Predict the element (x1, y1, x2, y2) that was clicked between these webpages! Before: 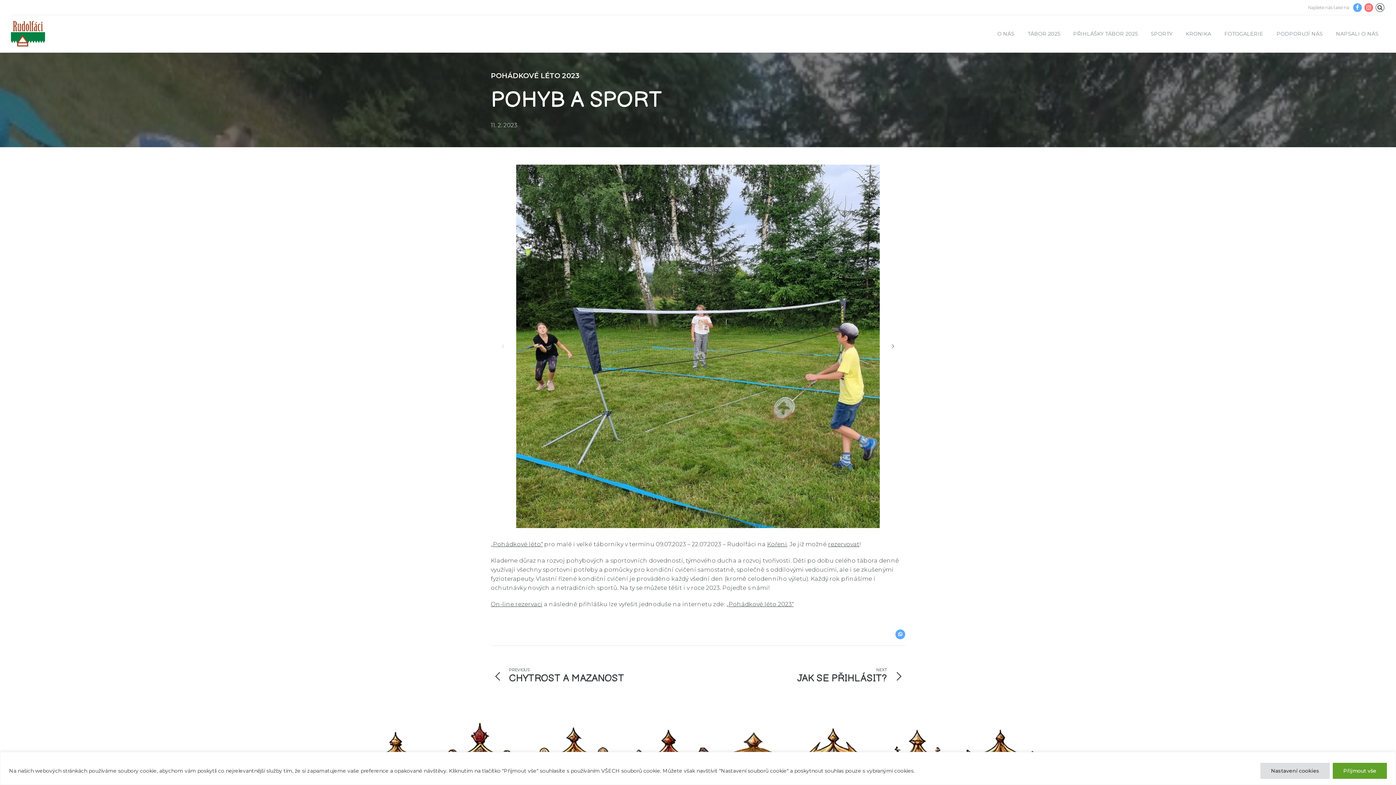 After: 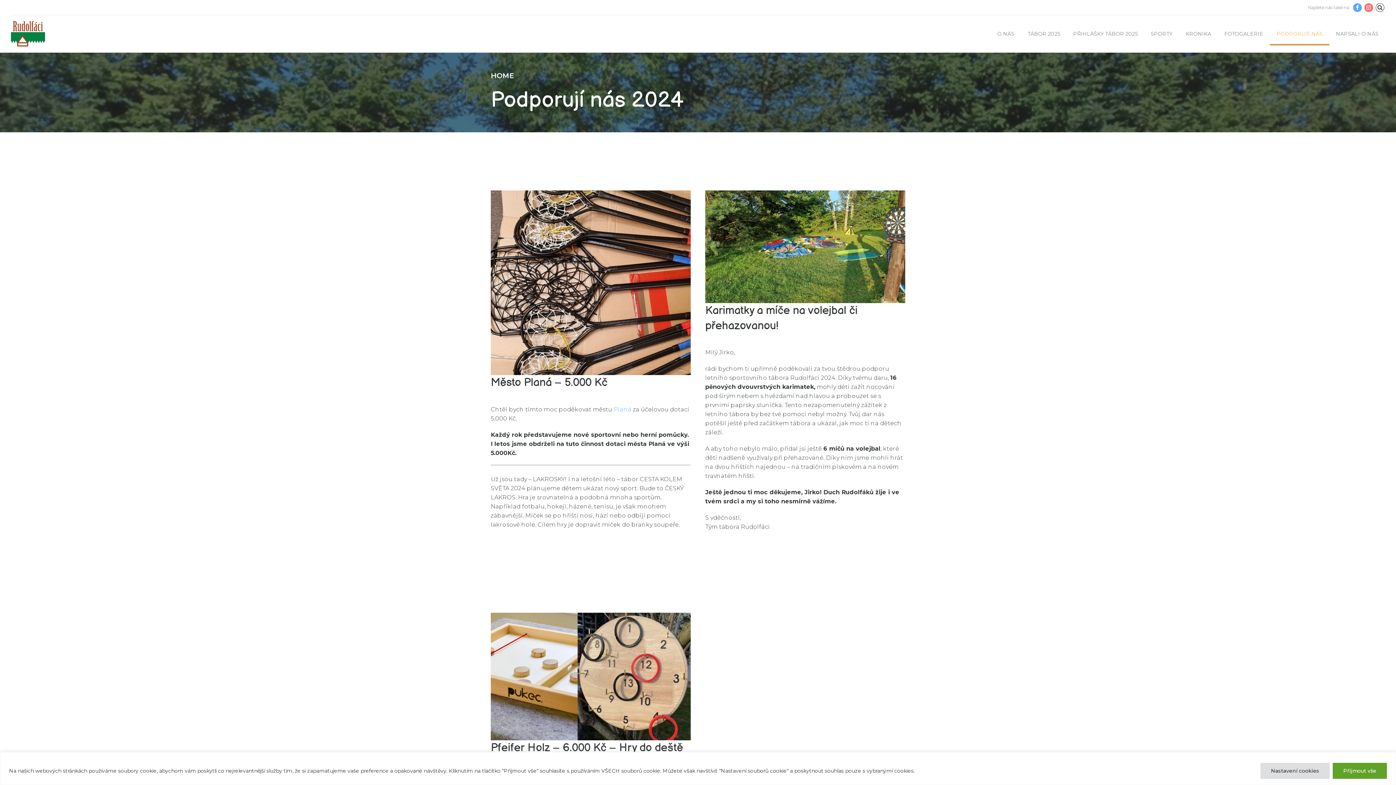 Action: label: PODPORUJÍ NÁS bbox: (1270, 22, 1329, 45)